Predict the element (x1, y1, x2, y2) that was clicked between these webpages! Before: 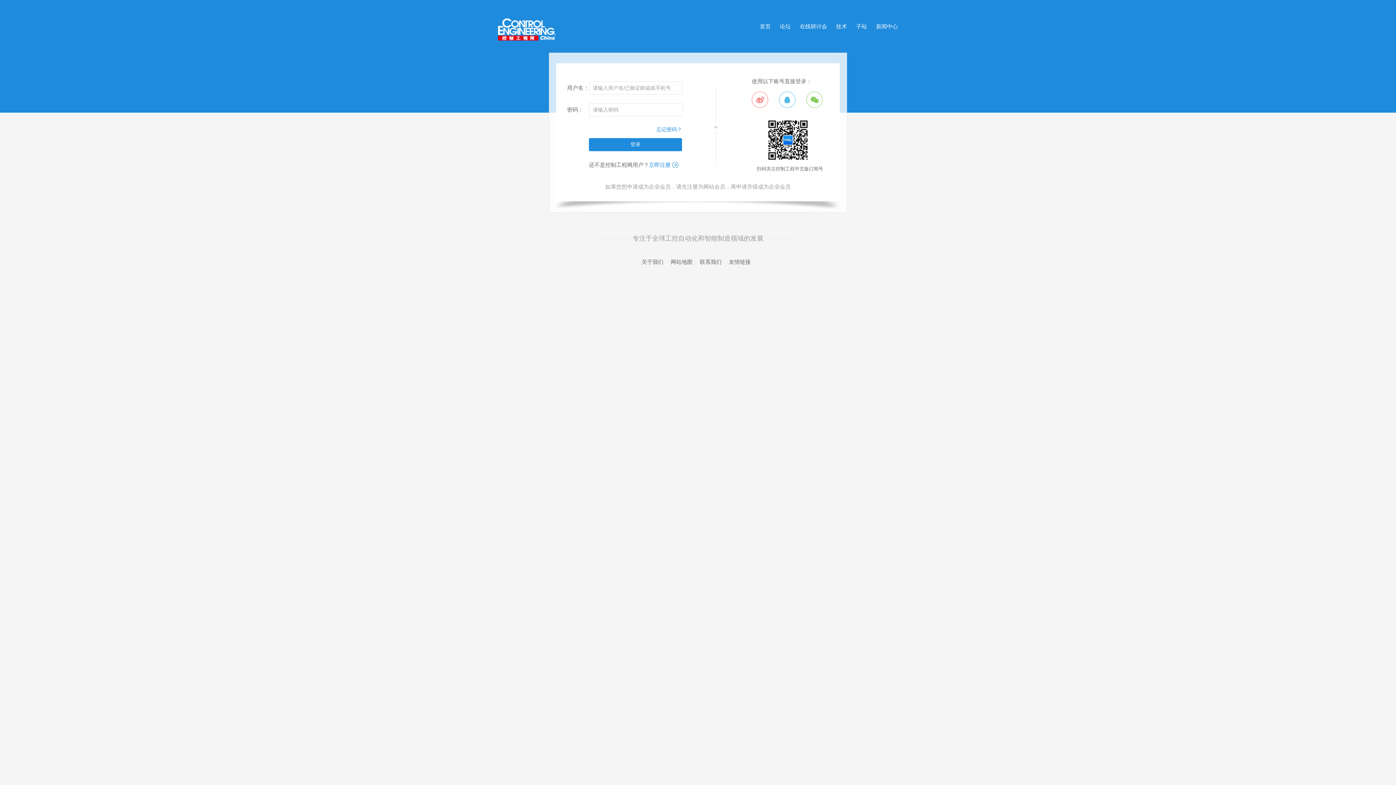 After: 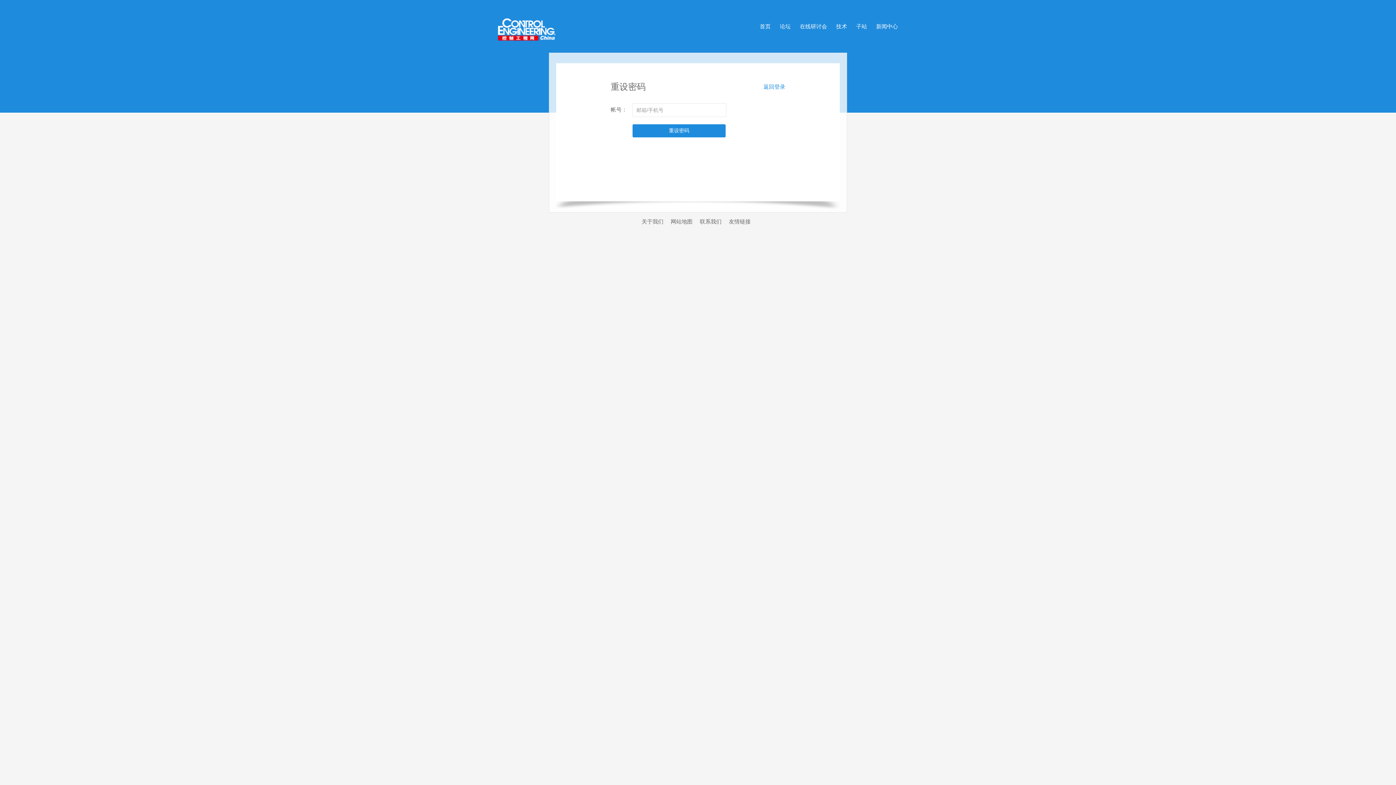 Action: label: 忘记密码？ bbox: (656, 125, 682, 134)